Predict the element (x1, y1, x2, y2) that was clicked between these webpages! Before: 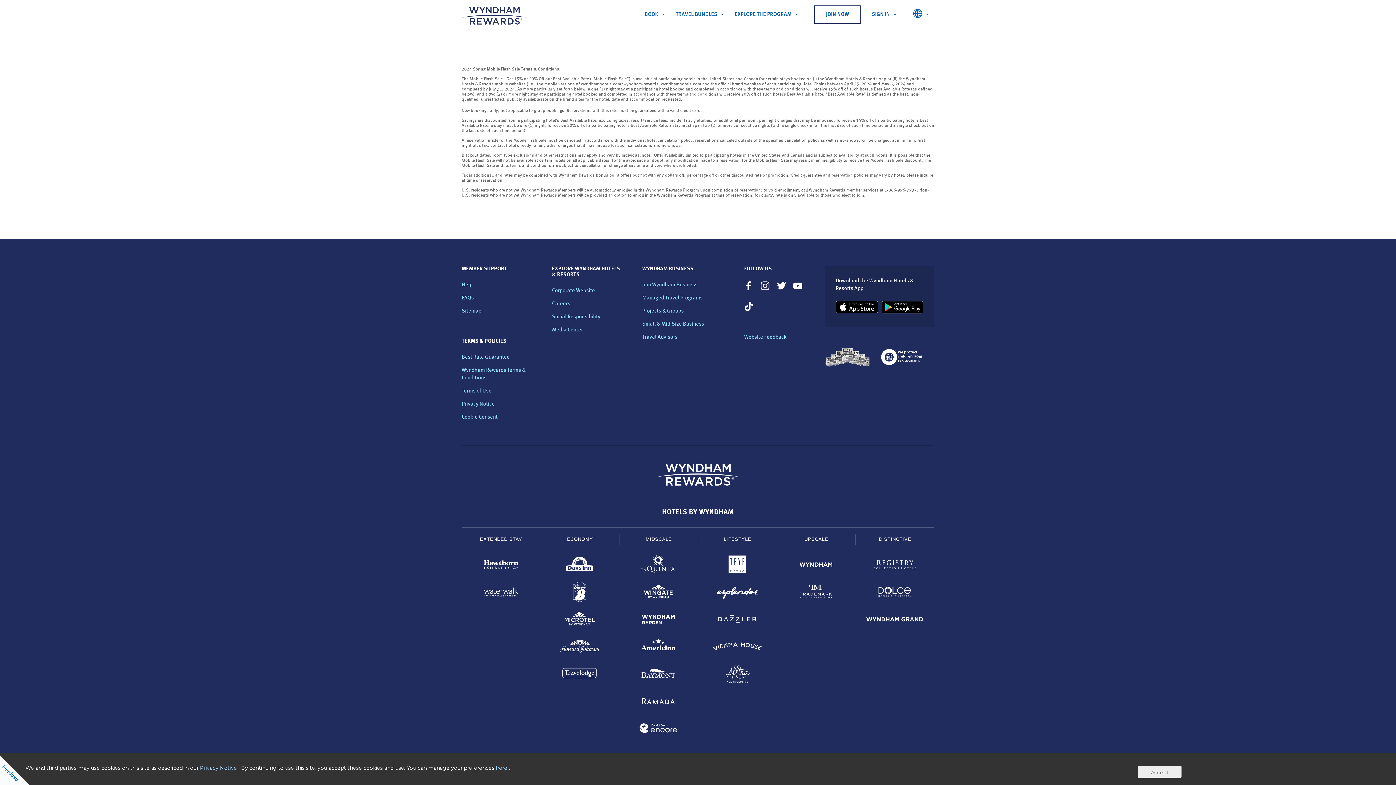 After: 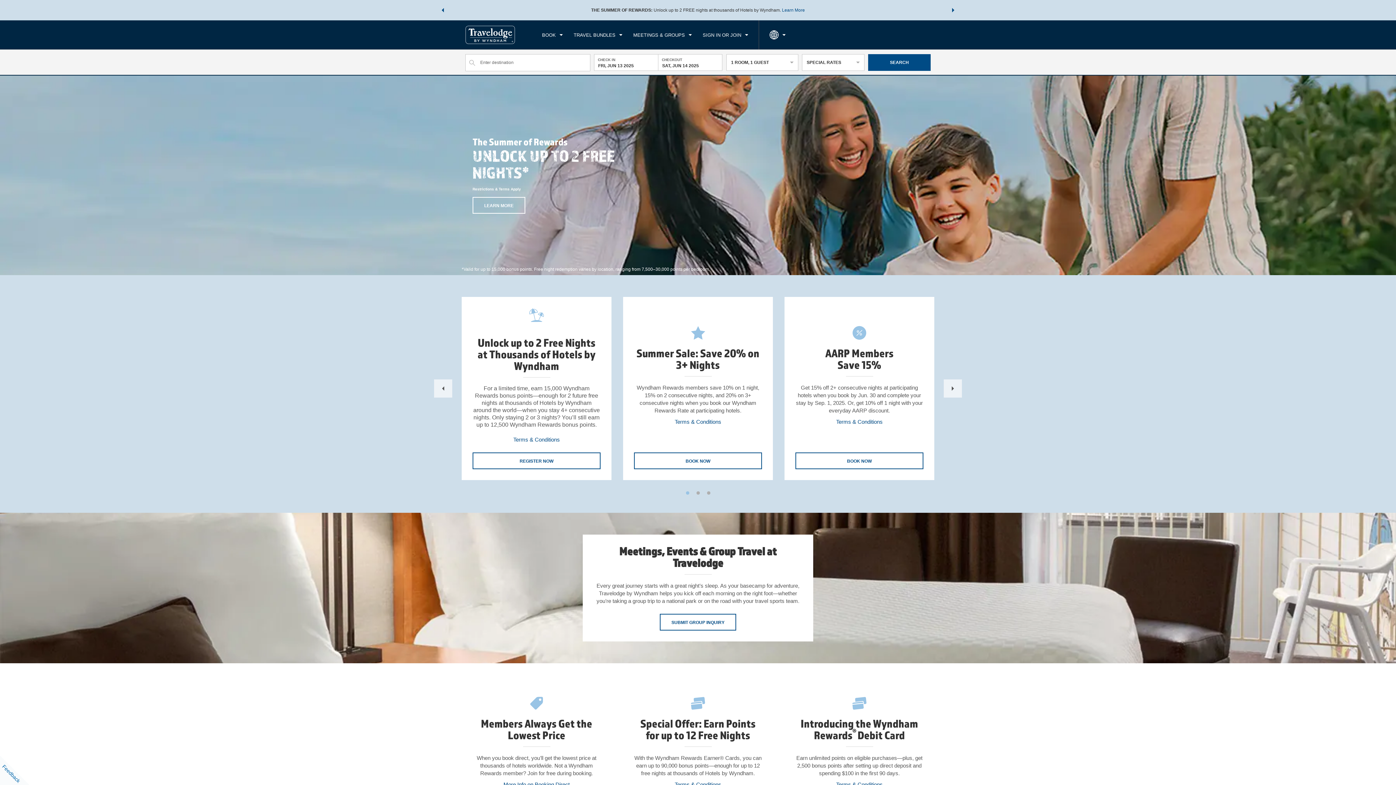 Action: bbox: (551, 663, 608, 687)